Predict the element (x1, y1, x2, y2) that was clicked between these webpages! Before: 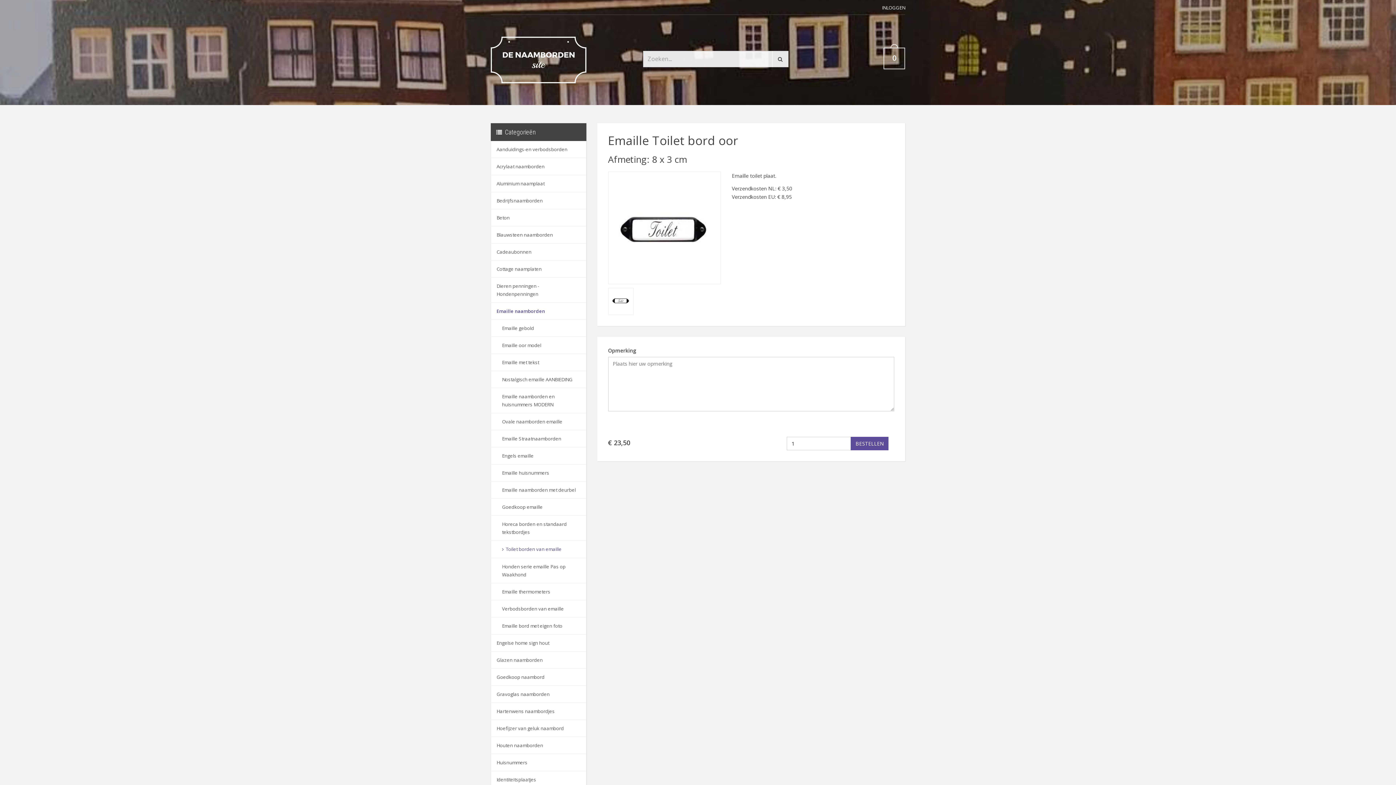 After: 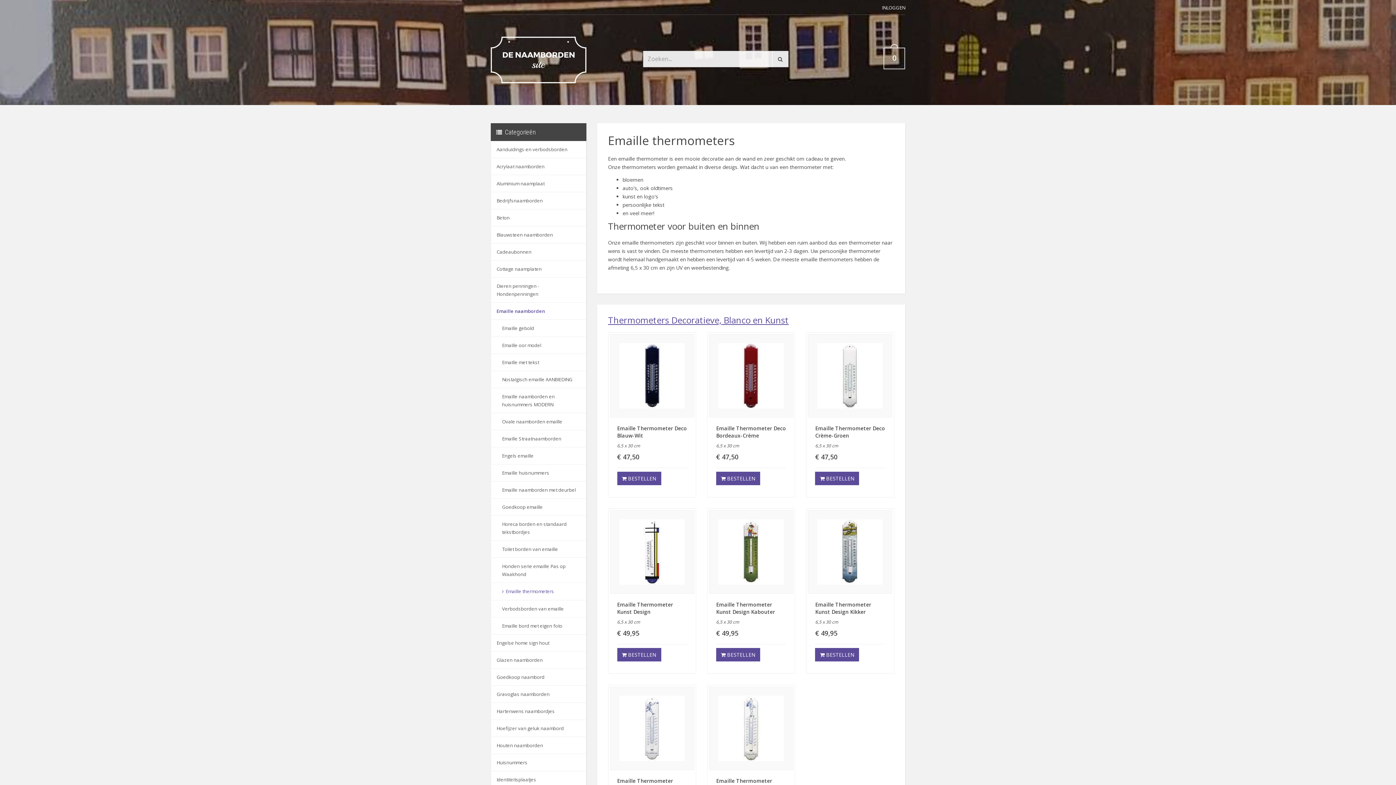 Action: bbox: (491, 583, 586, 600) label: Emaille thermometers